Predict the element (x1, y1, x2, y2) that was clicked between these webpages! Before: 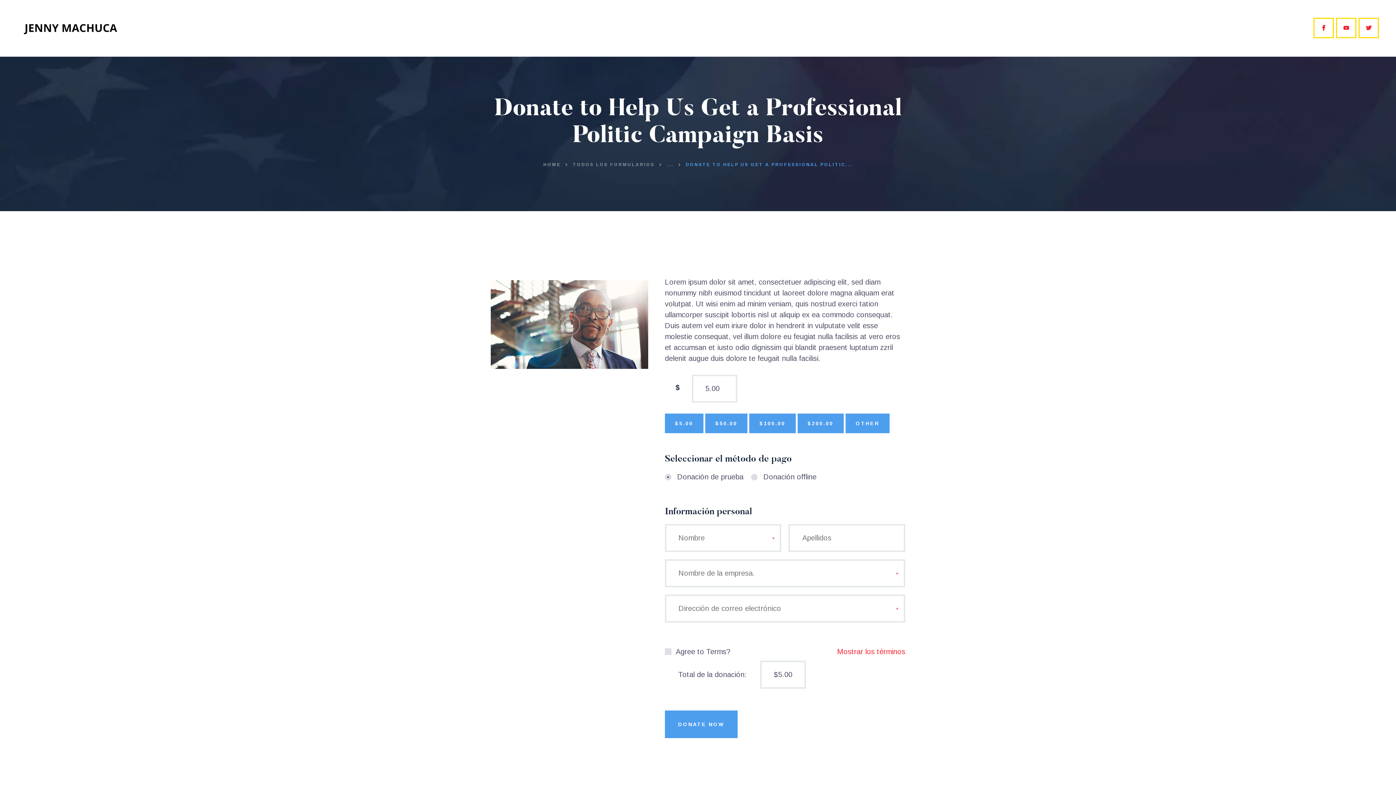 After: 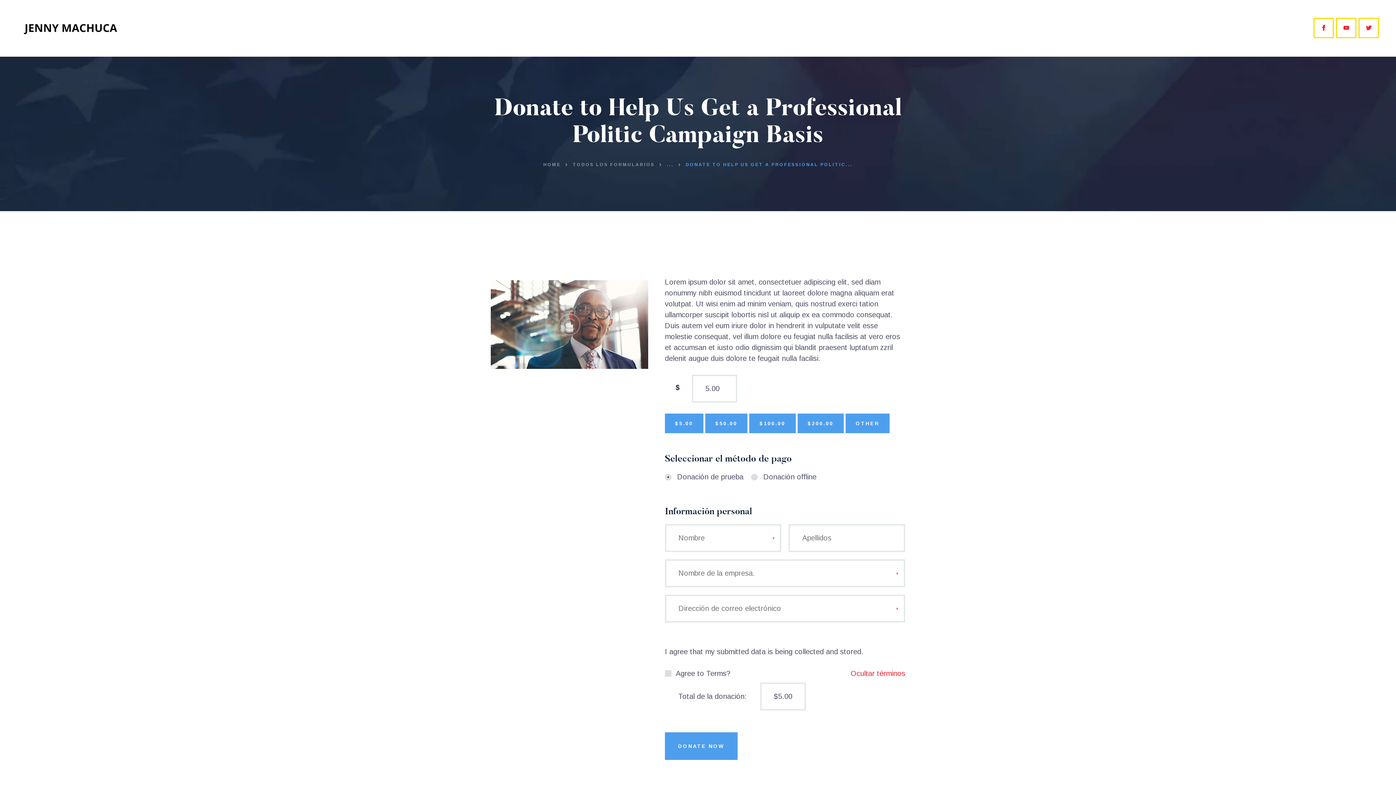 Action: label: Mostrar los términos bbox: (837, 646, 905, 657)